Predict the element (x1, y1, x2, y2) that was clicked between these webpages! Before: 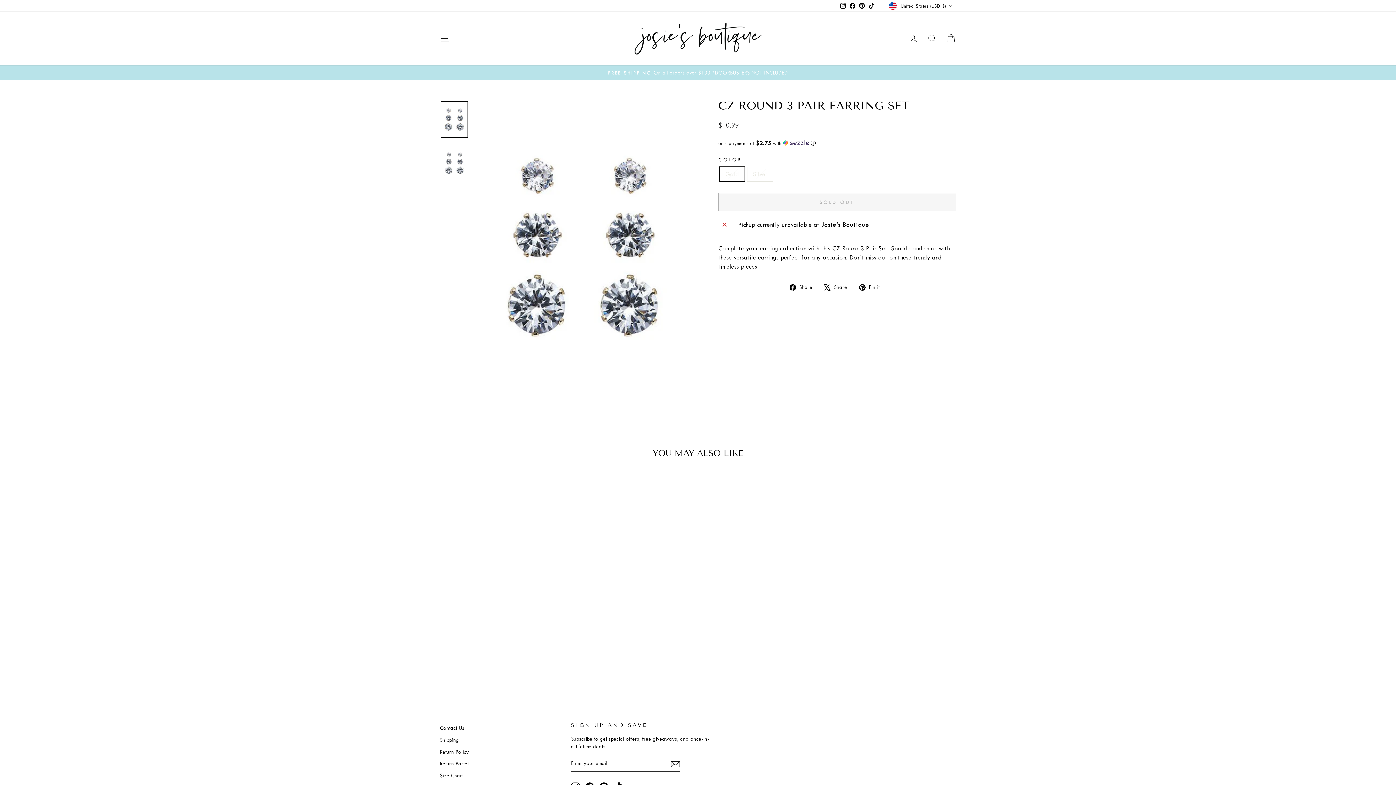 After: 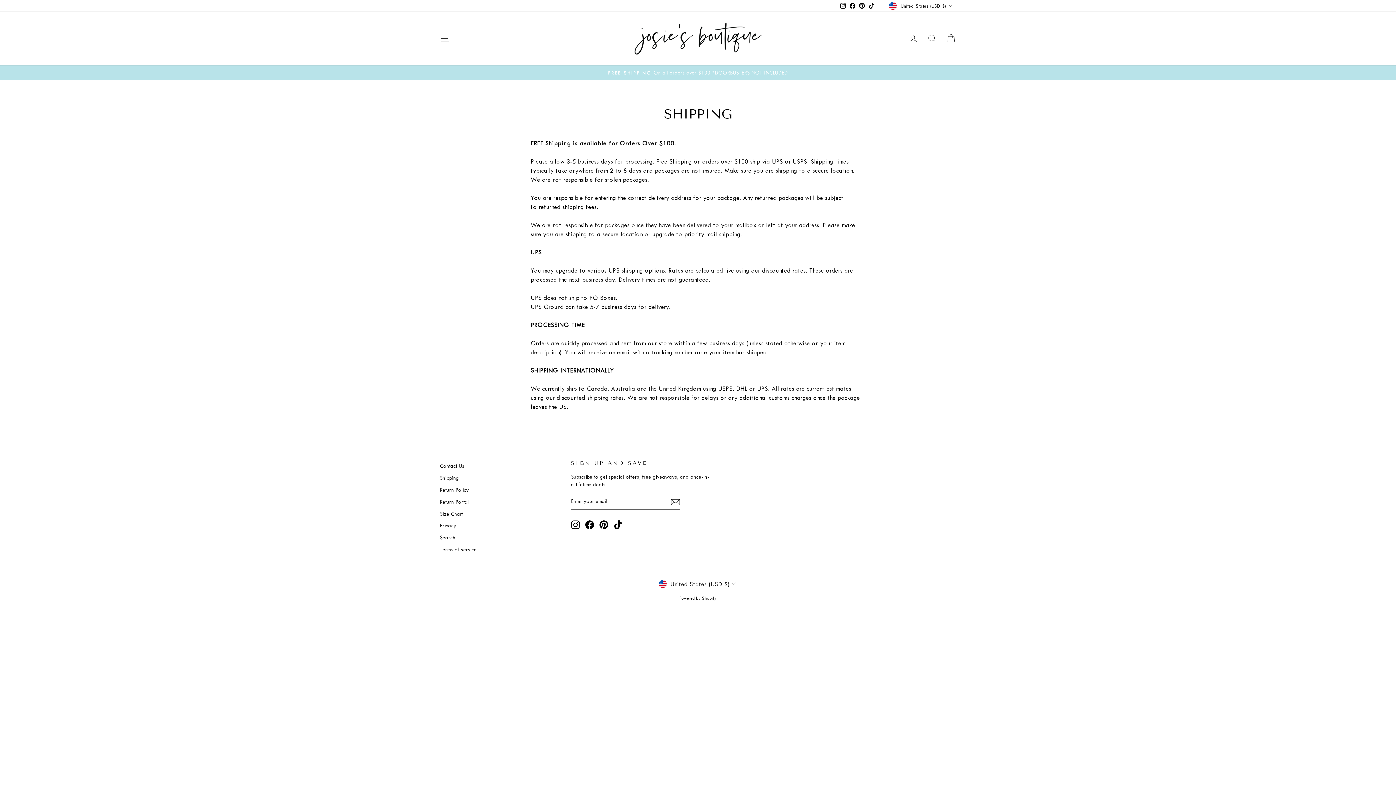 Action: bbox: (440, 735, 459, 745) label: Shipping